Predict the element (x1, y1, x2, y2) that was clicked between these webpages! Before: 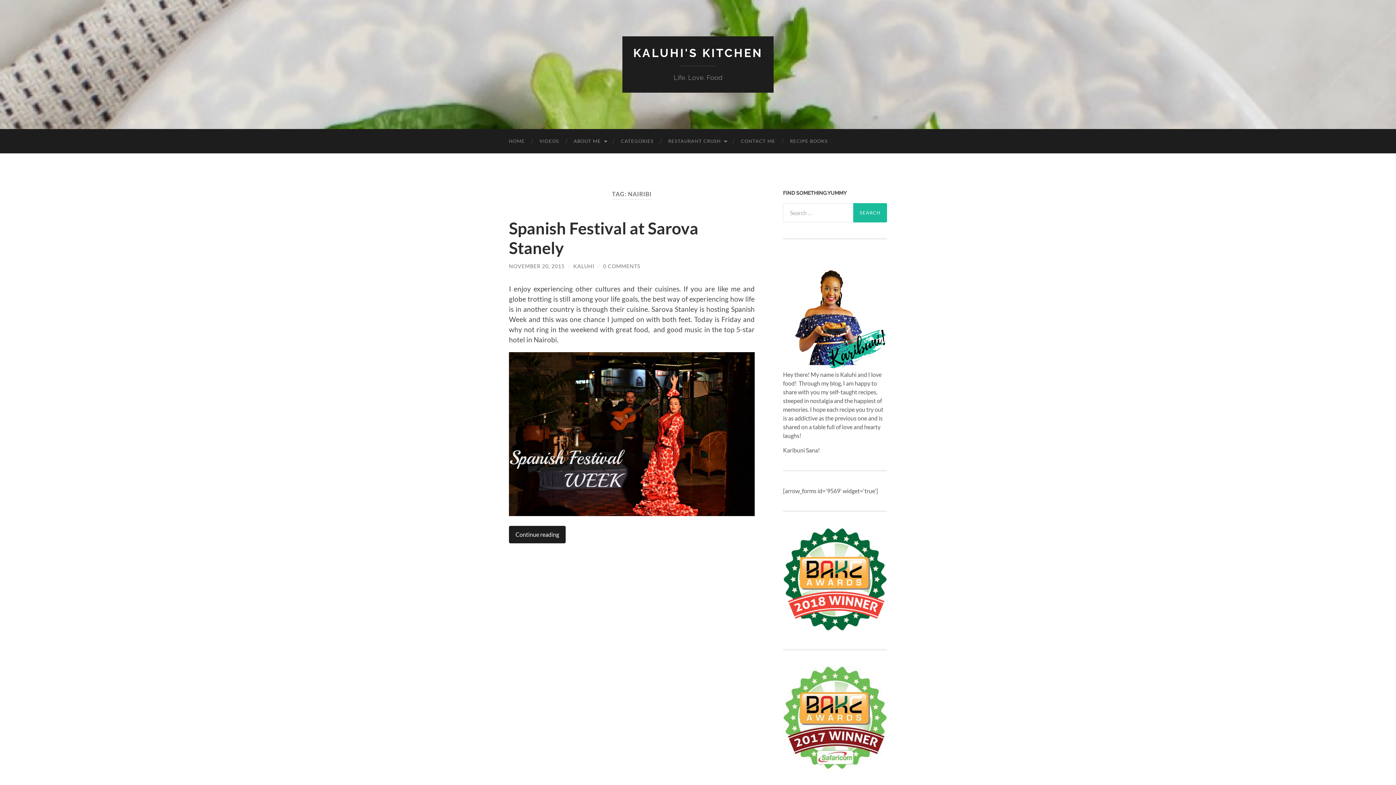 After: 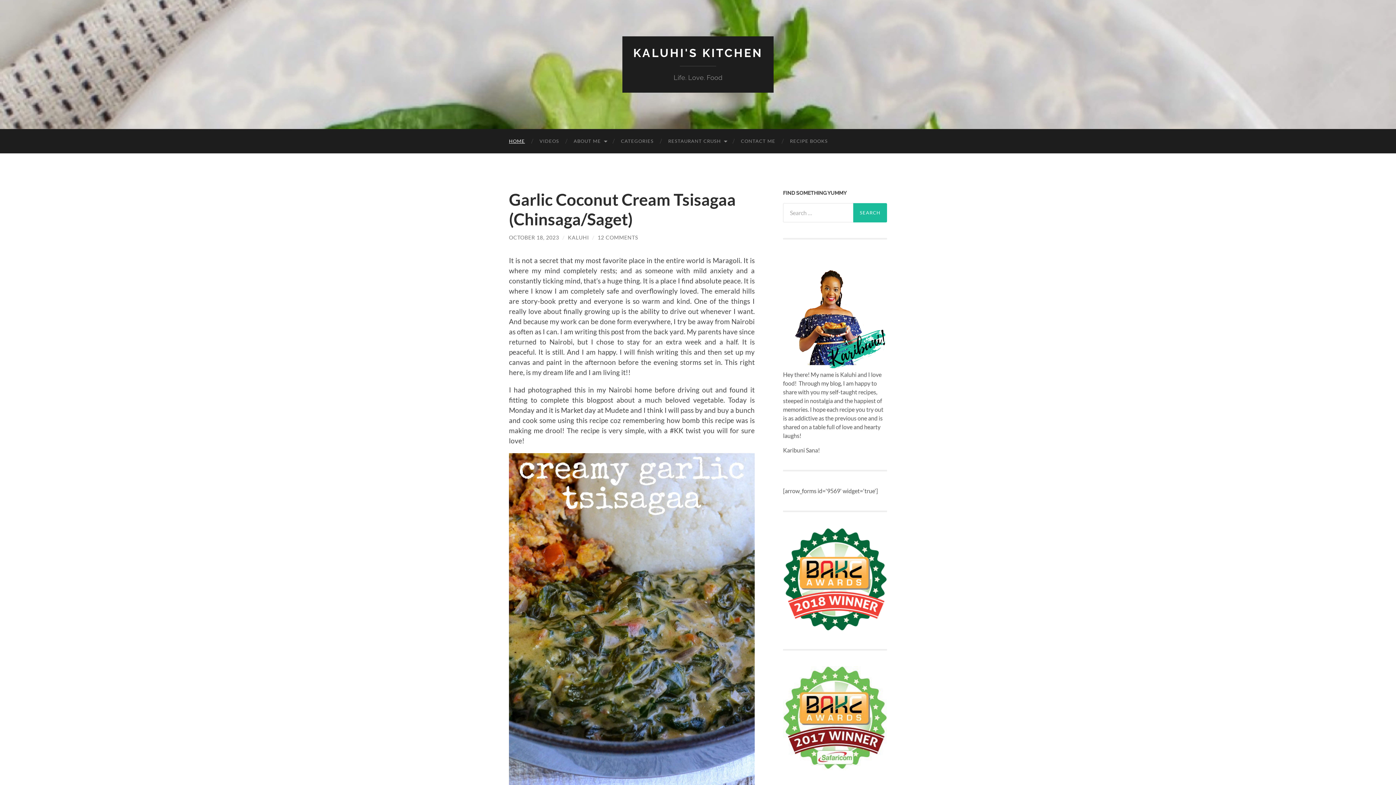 Action: bbox: (501, 129, 532, 153) label: HOME